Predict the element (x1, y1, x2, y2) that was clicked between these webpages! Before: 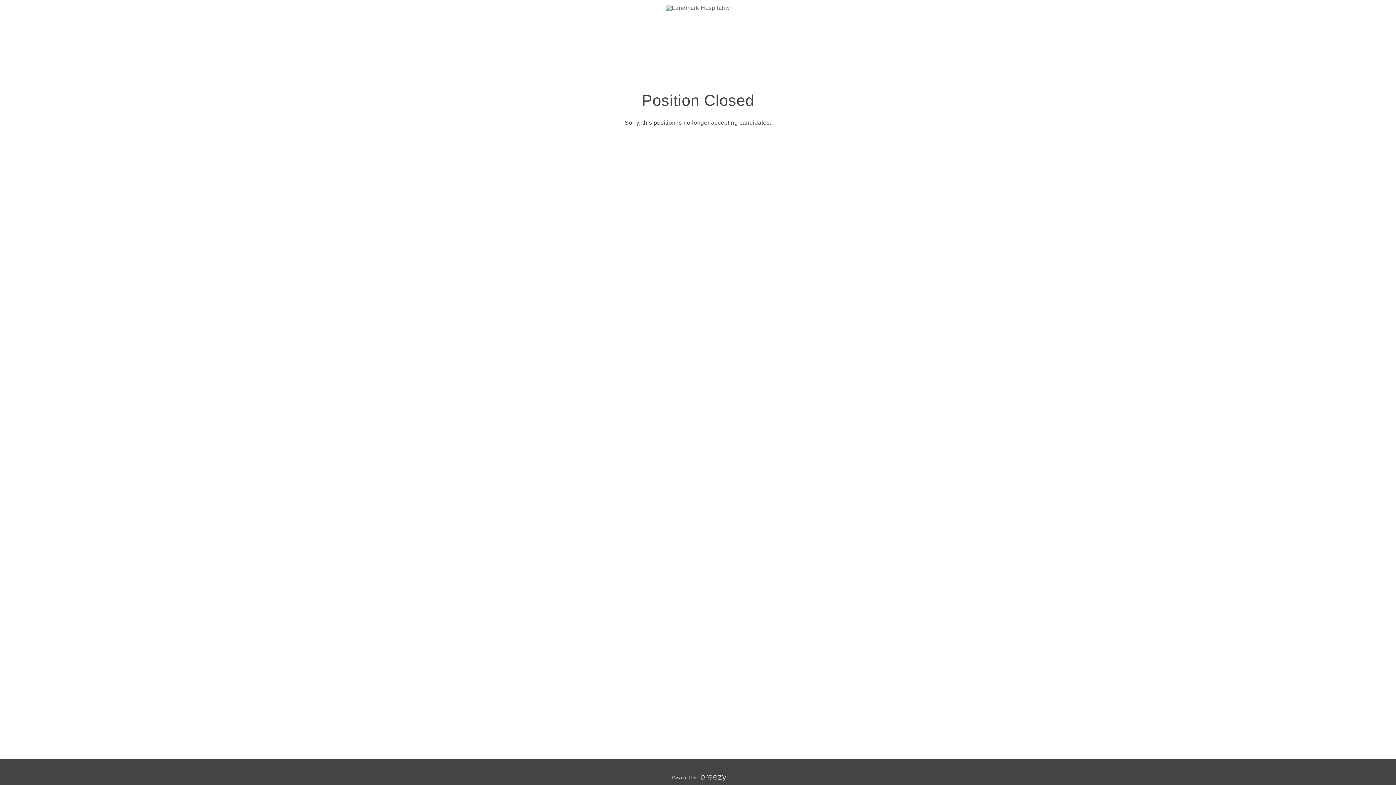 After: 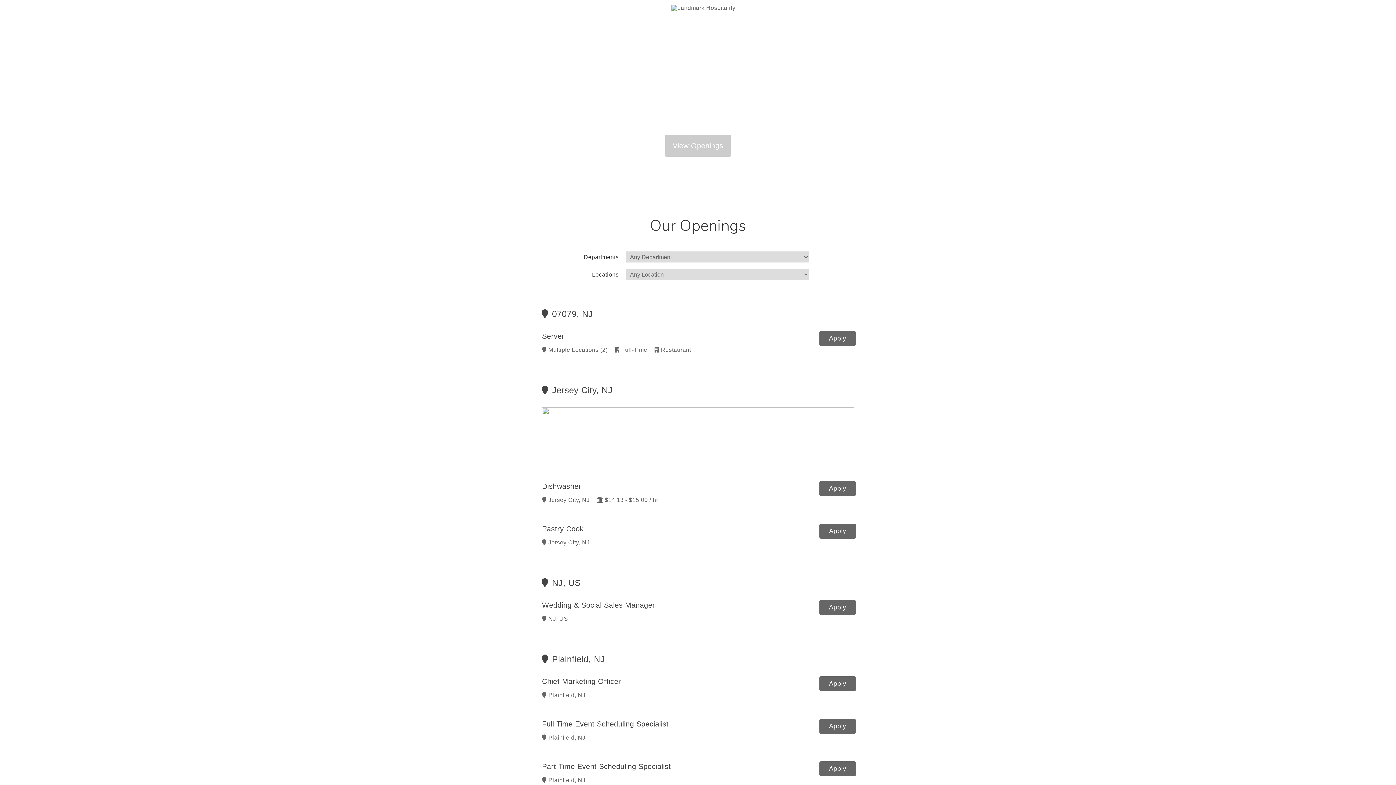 Action: bbox: (666, 0, 730, 25)